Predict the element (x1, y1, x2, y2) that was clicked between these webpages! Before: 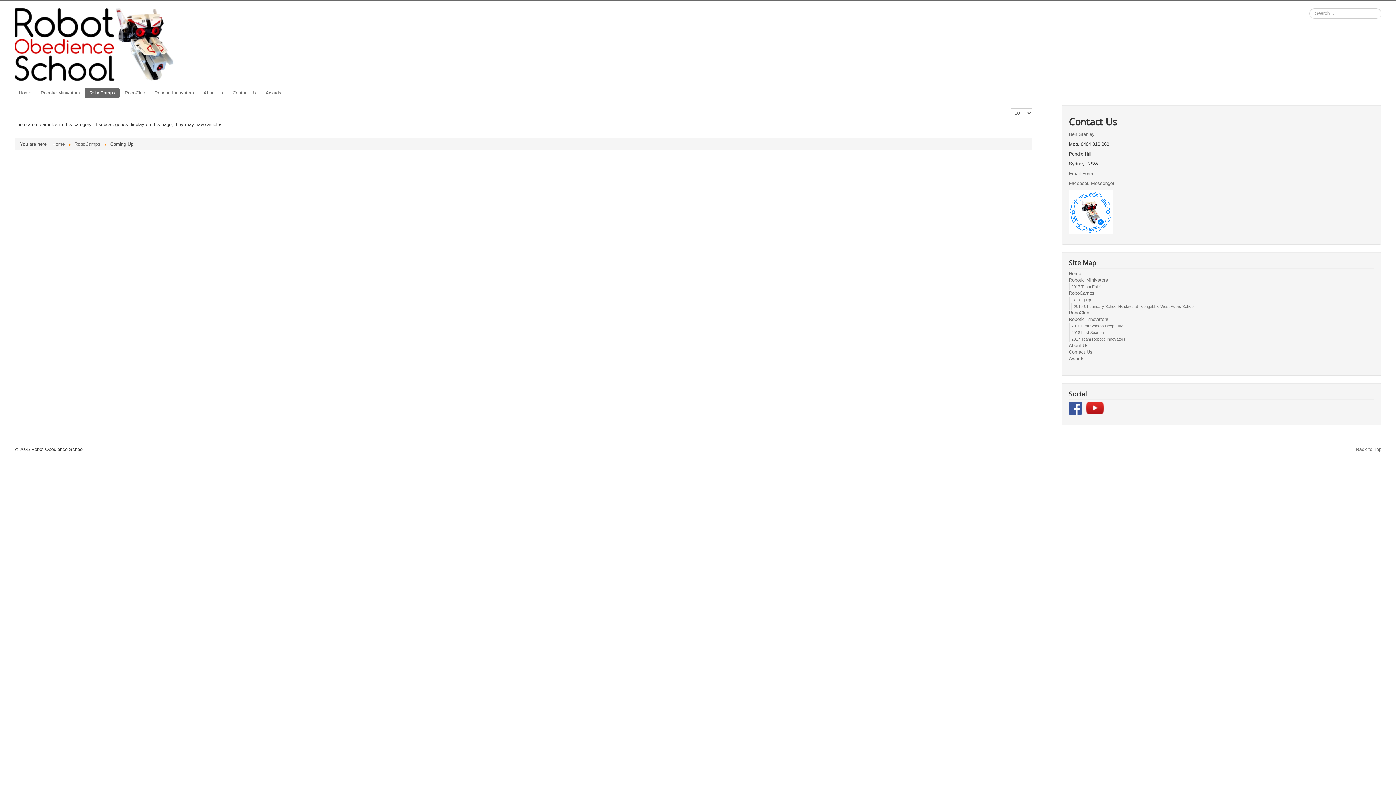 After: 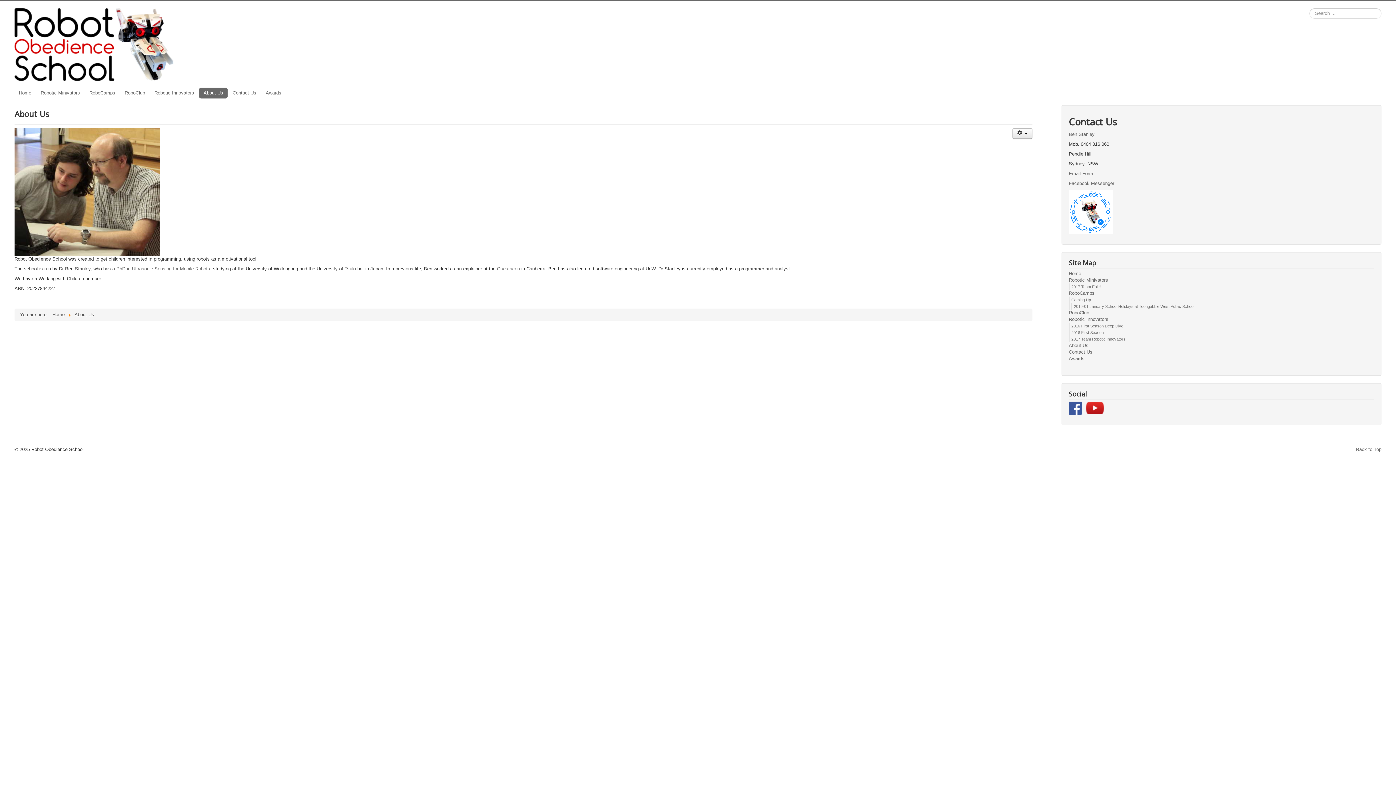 Action: label: About Us bbox: (1069, 342, 1374, 349)